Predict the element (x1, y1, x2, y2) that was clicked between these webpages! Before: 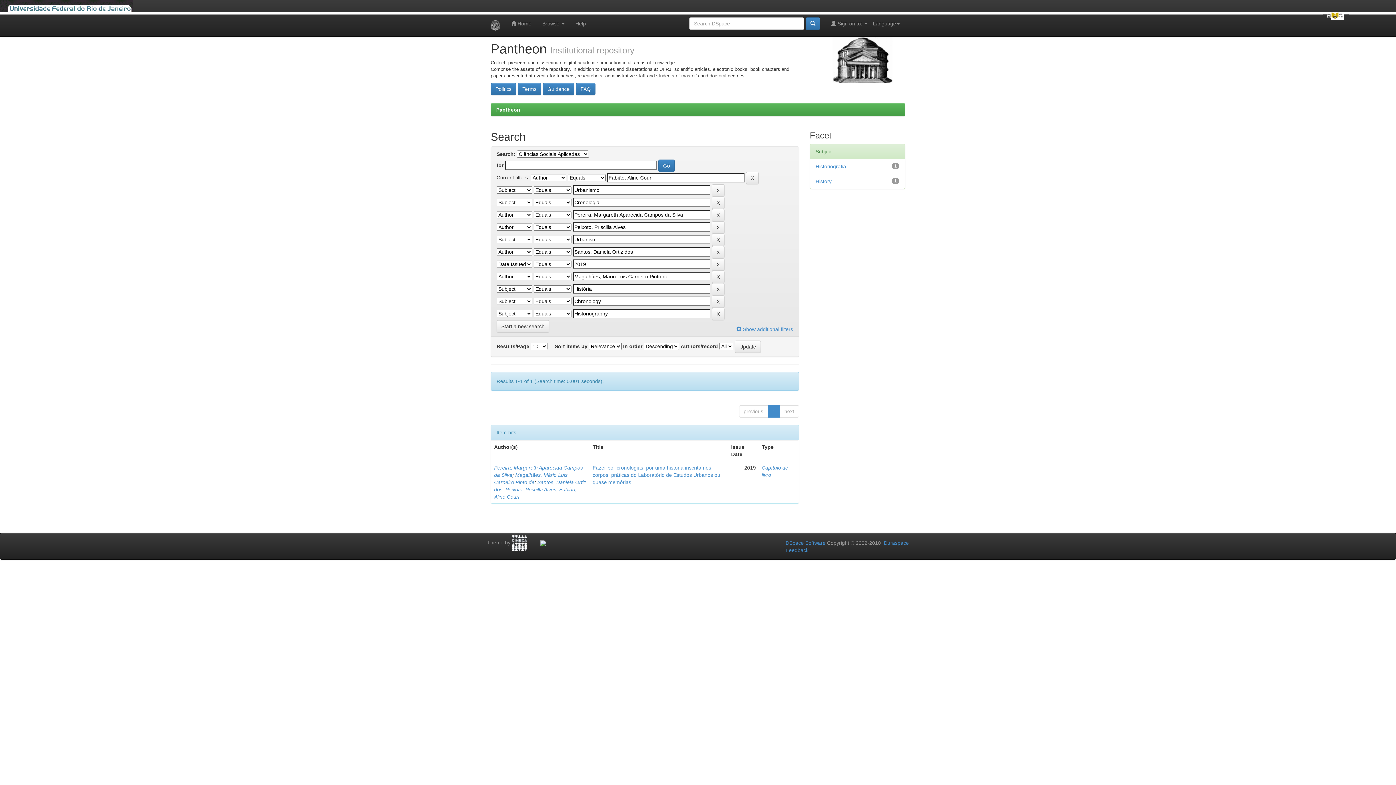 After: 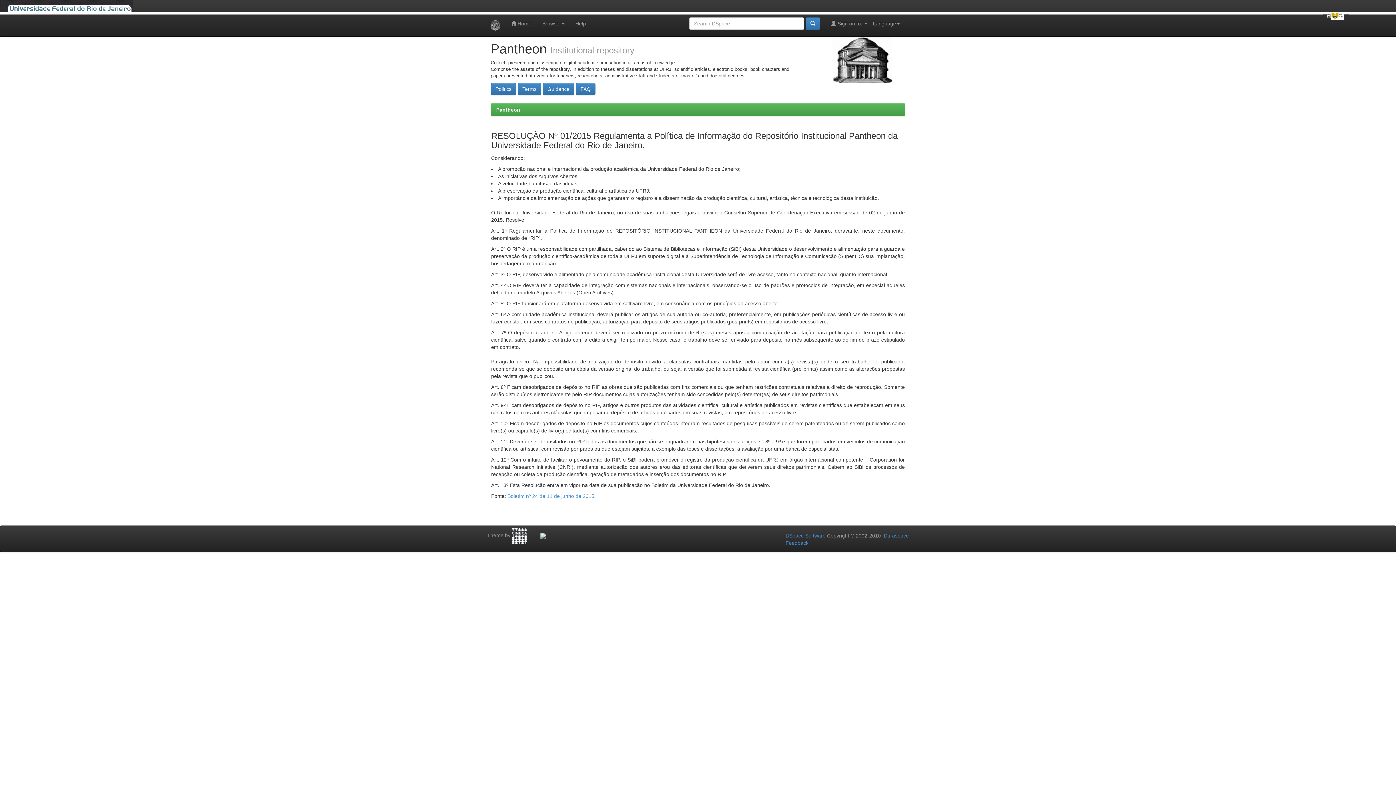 Action: label: Politics bbox: (490, 82, 516, 95)